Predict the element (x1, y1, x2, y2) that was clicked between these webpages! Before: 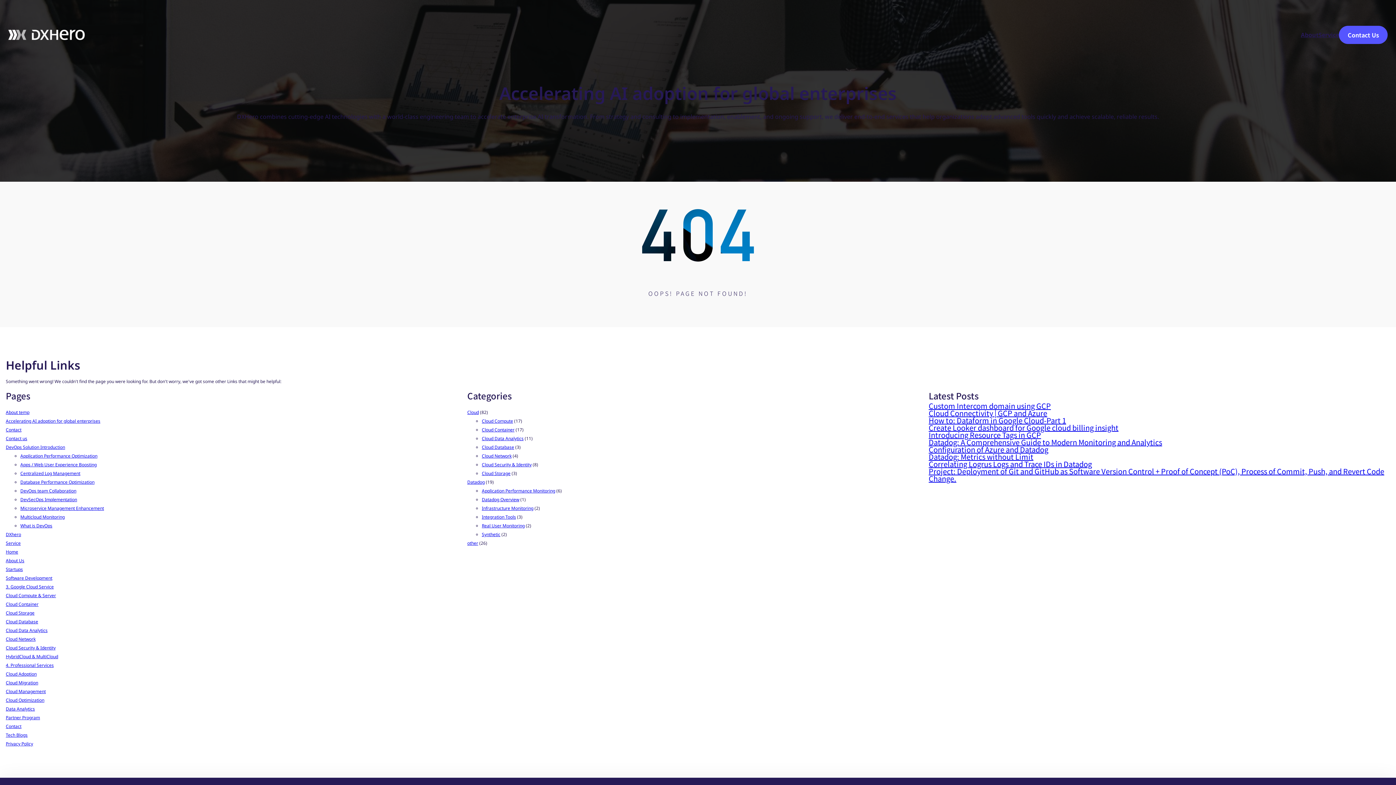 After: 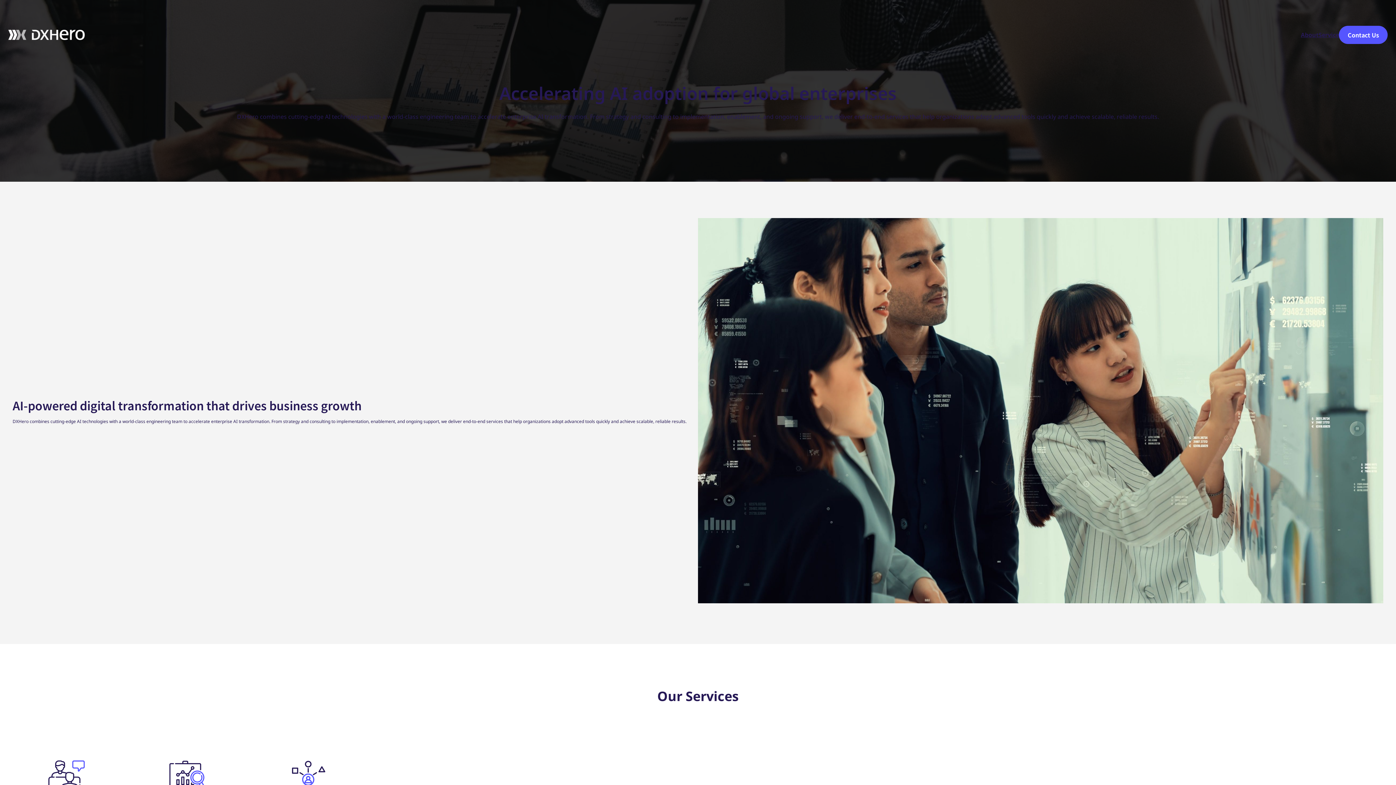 Action: label: Application Performance Optimization bbox: (20, 453, 97, 459)